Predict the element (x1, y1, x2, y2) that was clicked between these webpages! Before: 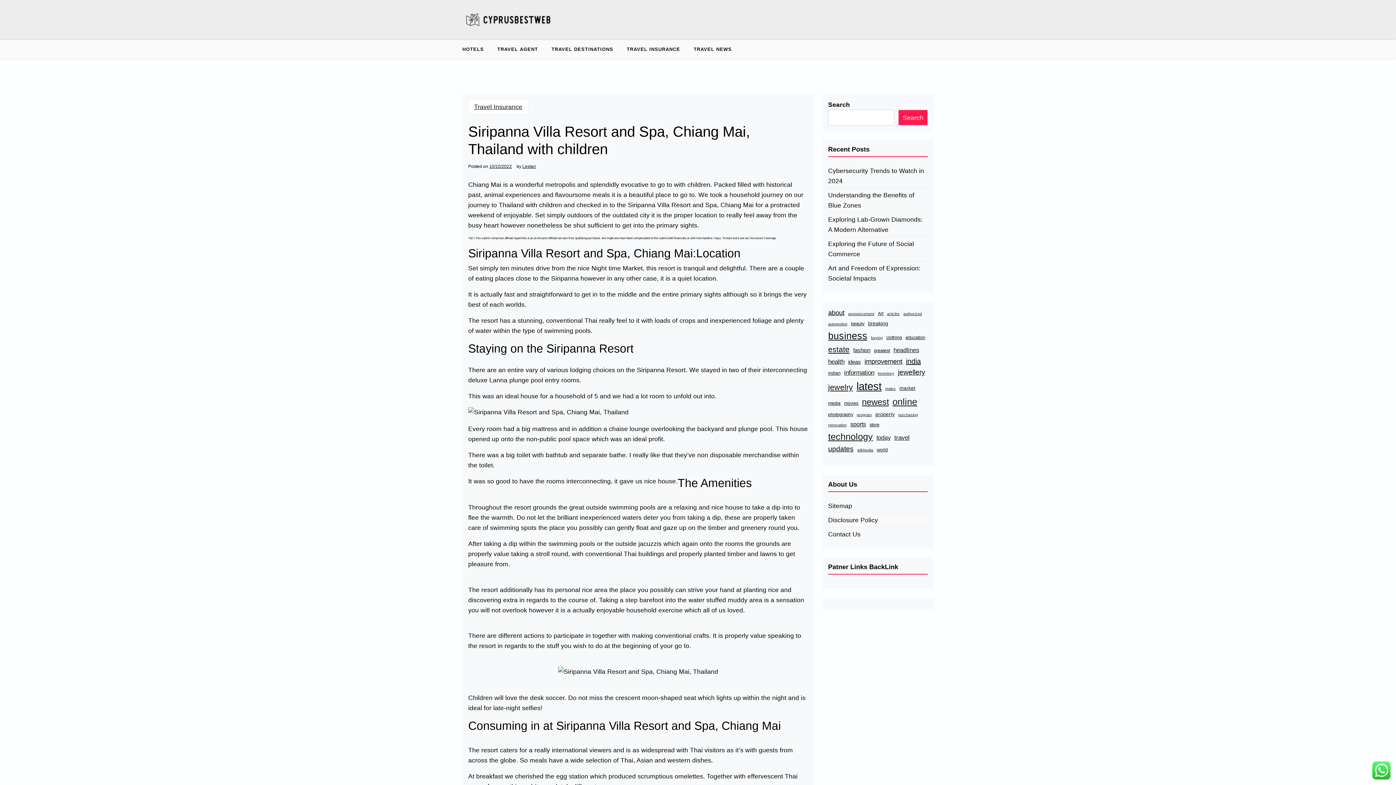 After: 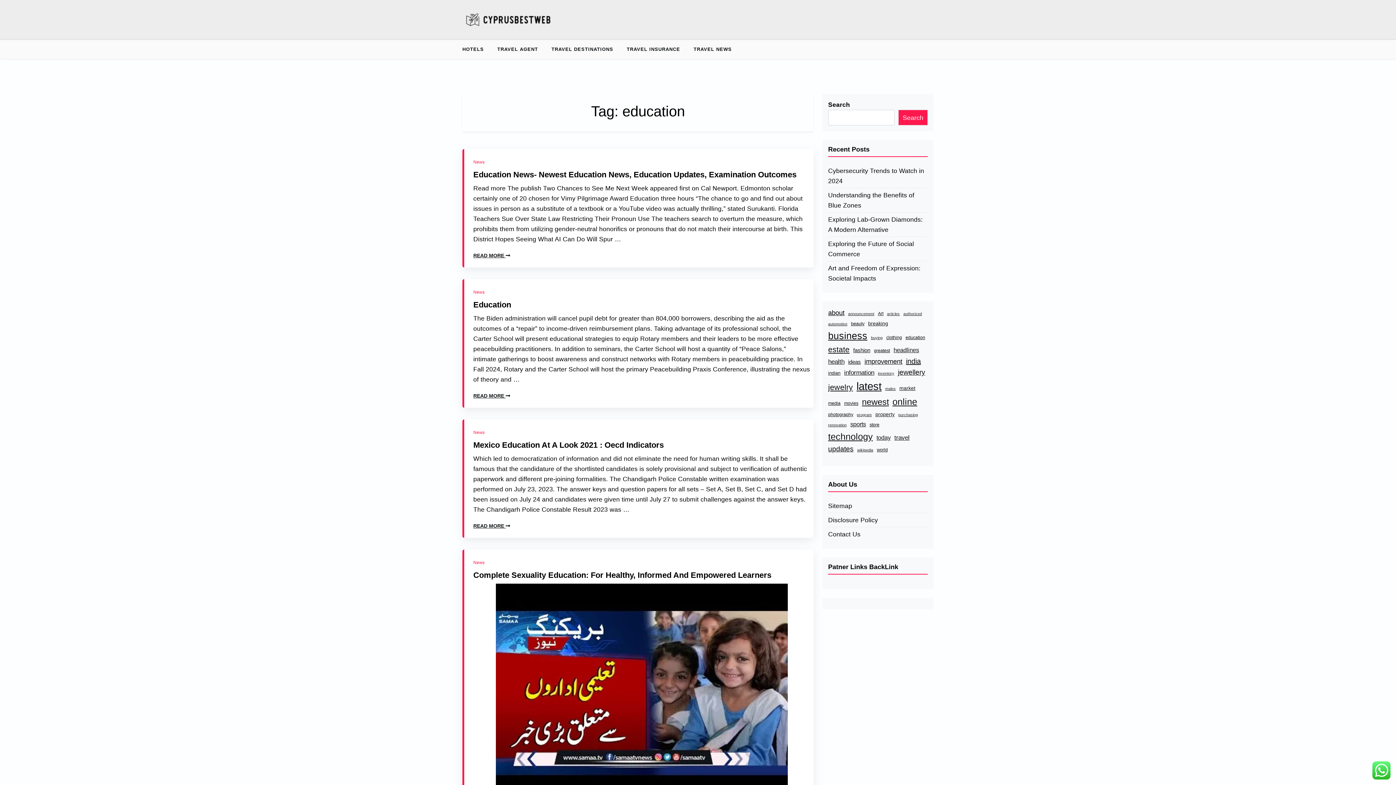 Action: bbox: (905, 334, 925, 341) label: education (5 items)